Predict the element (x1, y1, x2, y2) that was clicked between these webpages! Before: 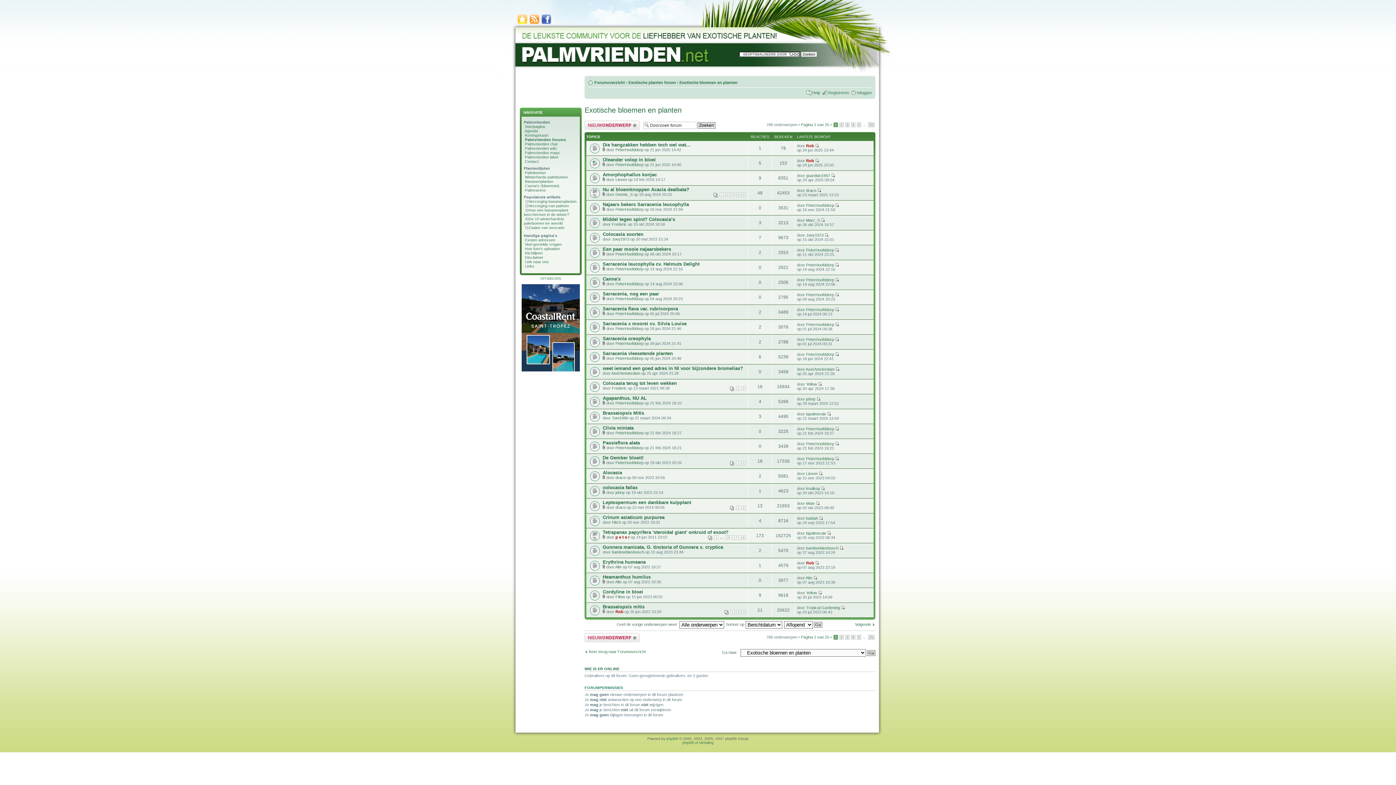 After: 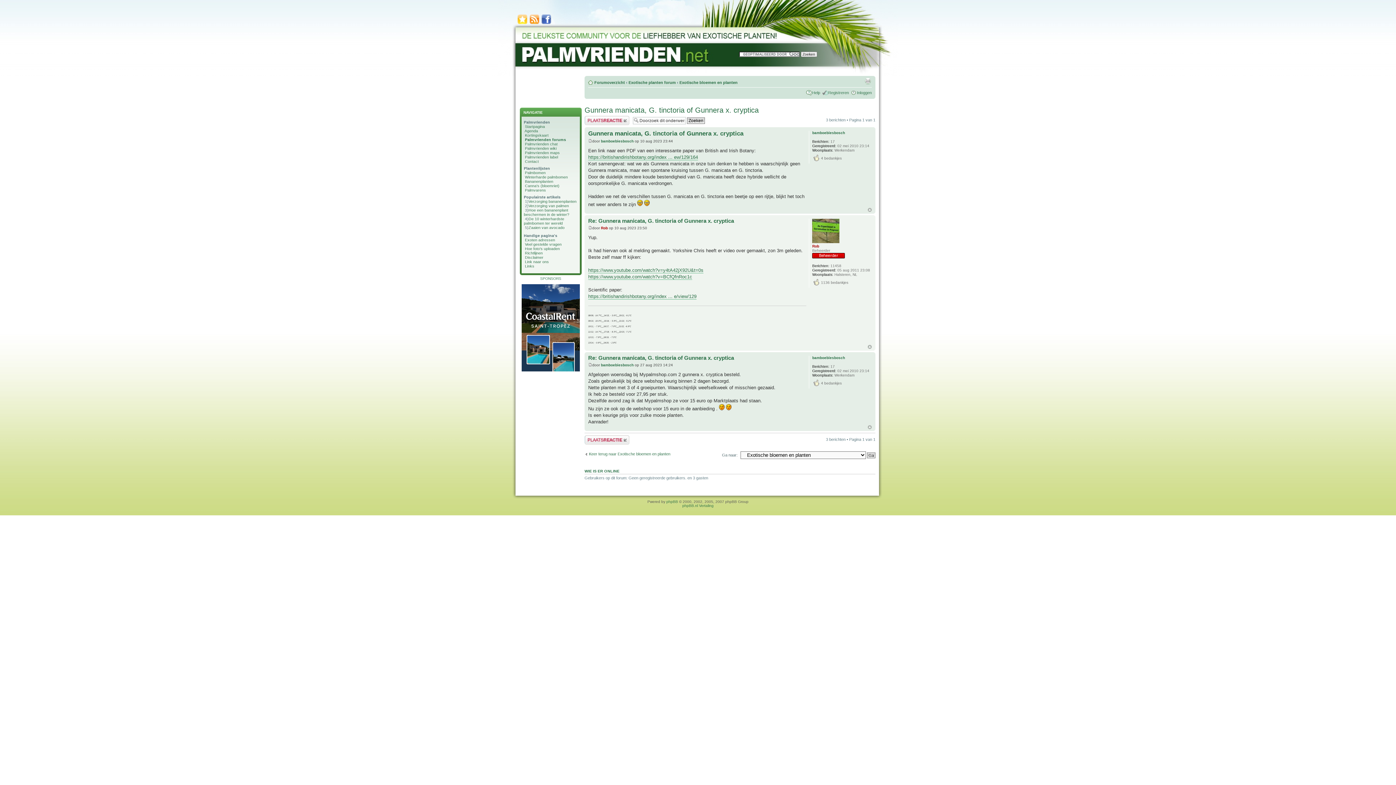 Action: label: Gunnera manicata, G. tinctoria of Gunnera x. cryptica bbox: (602, 544, 723, 550)